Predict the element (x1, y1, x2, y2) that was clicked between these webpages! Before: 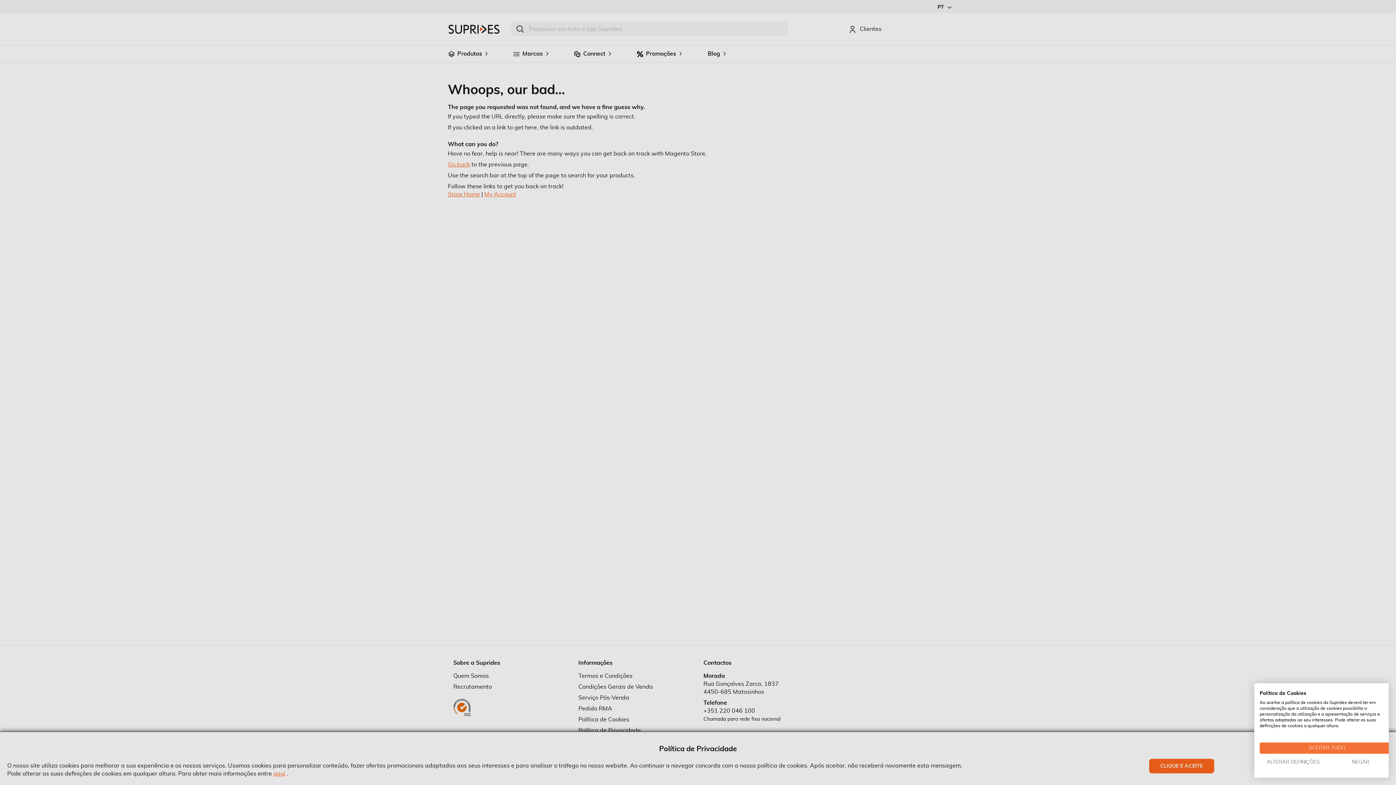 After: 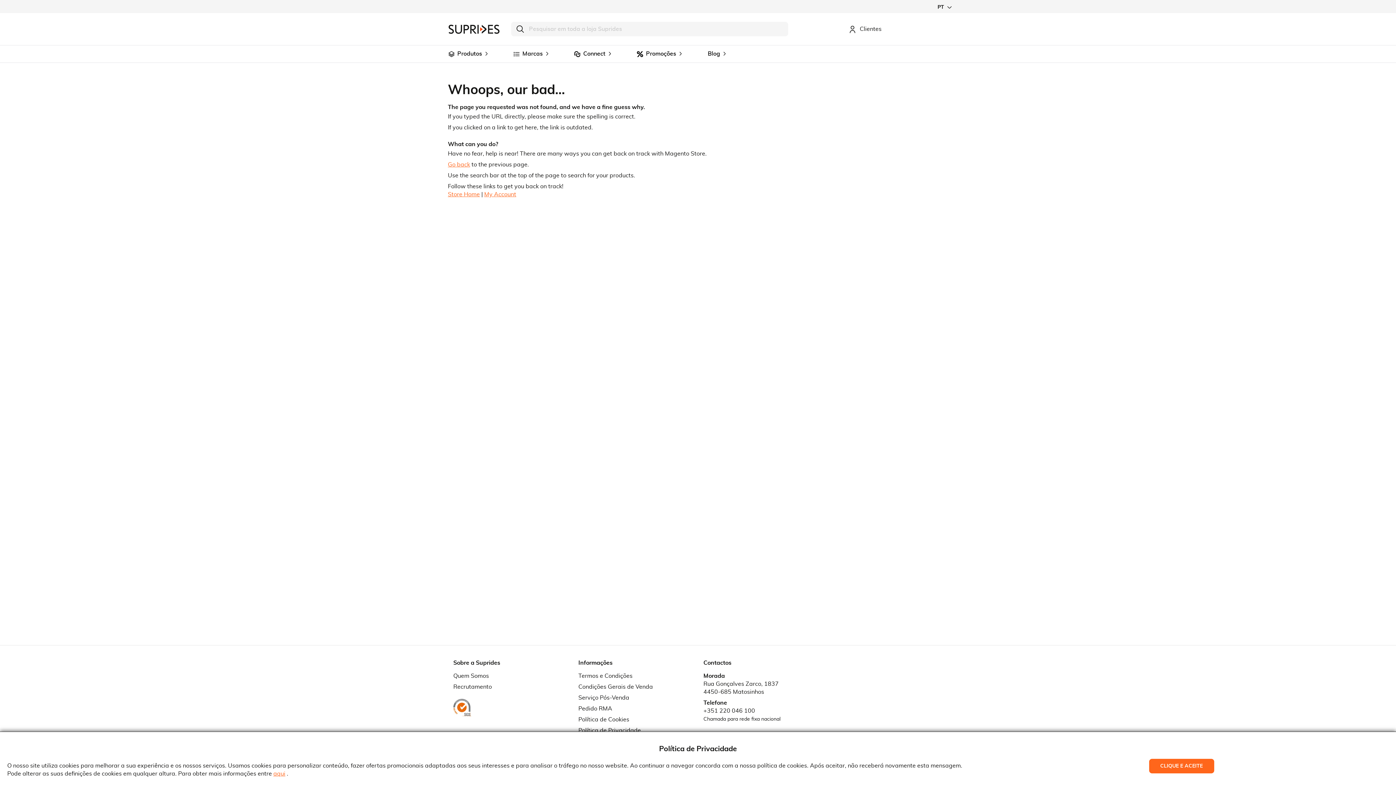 Action: label: Negar todos cookie bbox: (1327, 757, 1394, 768)